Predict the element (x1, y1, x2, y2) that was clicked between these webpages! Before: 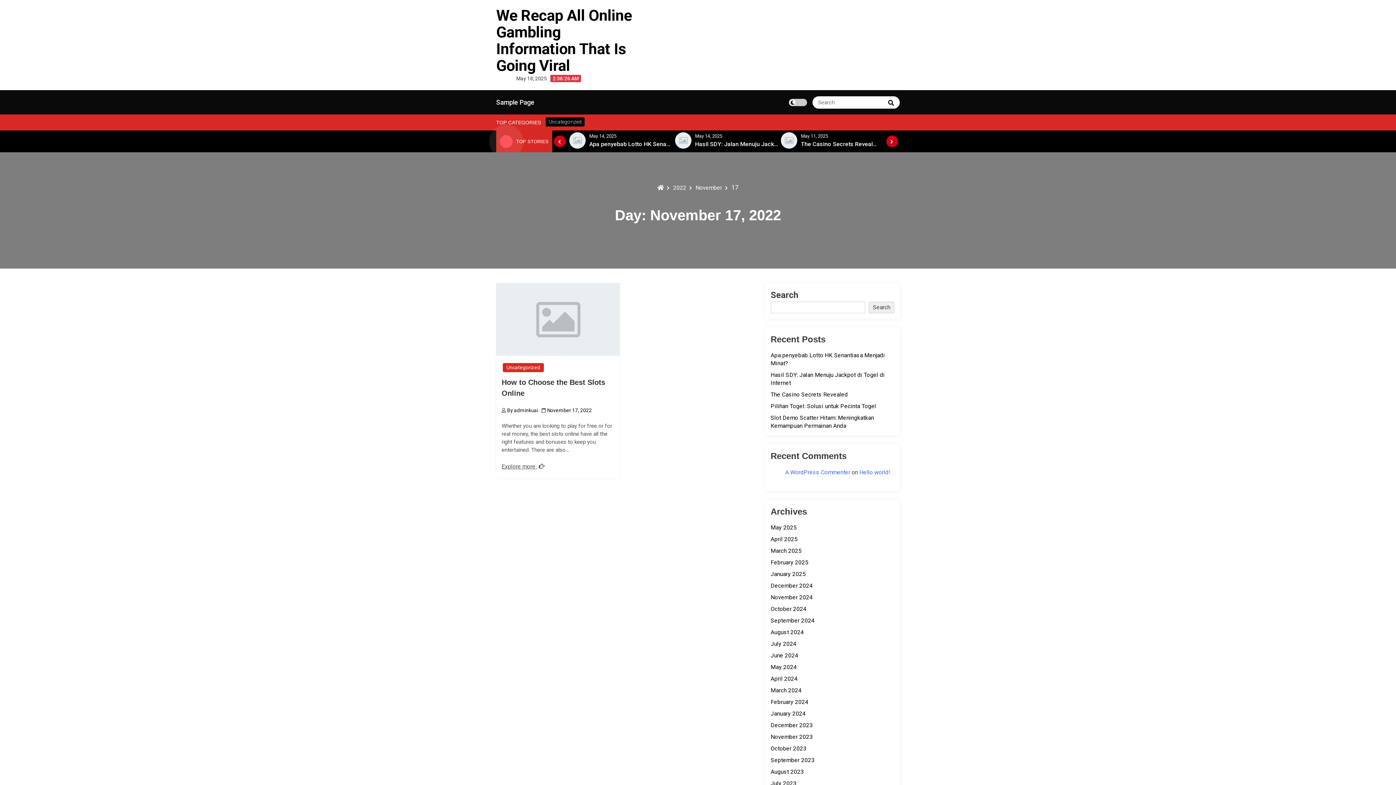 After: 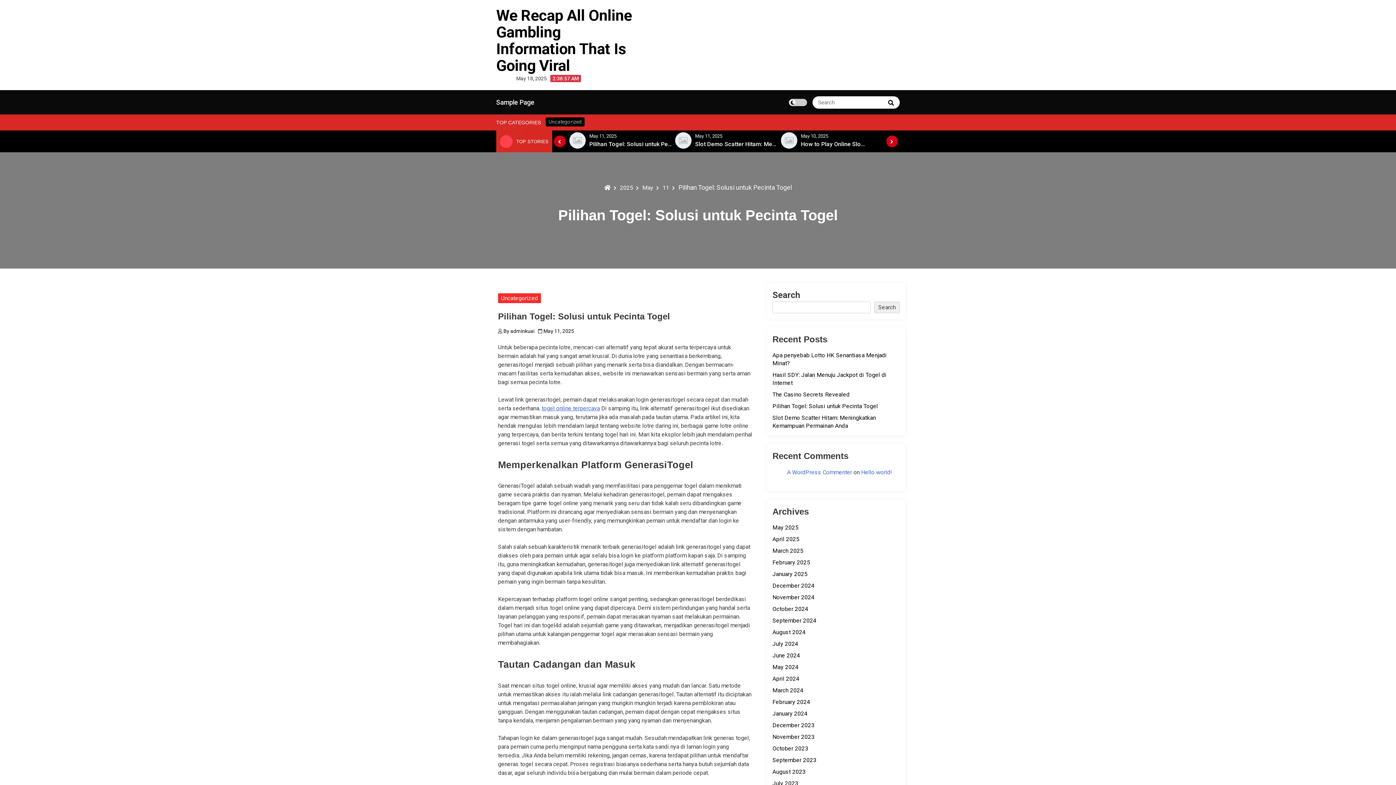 Action: bbox: (801, 140, 885, 148) label: Pilihan Togel: Solusi untuk Pecinta Togel